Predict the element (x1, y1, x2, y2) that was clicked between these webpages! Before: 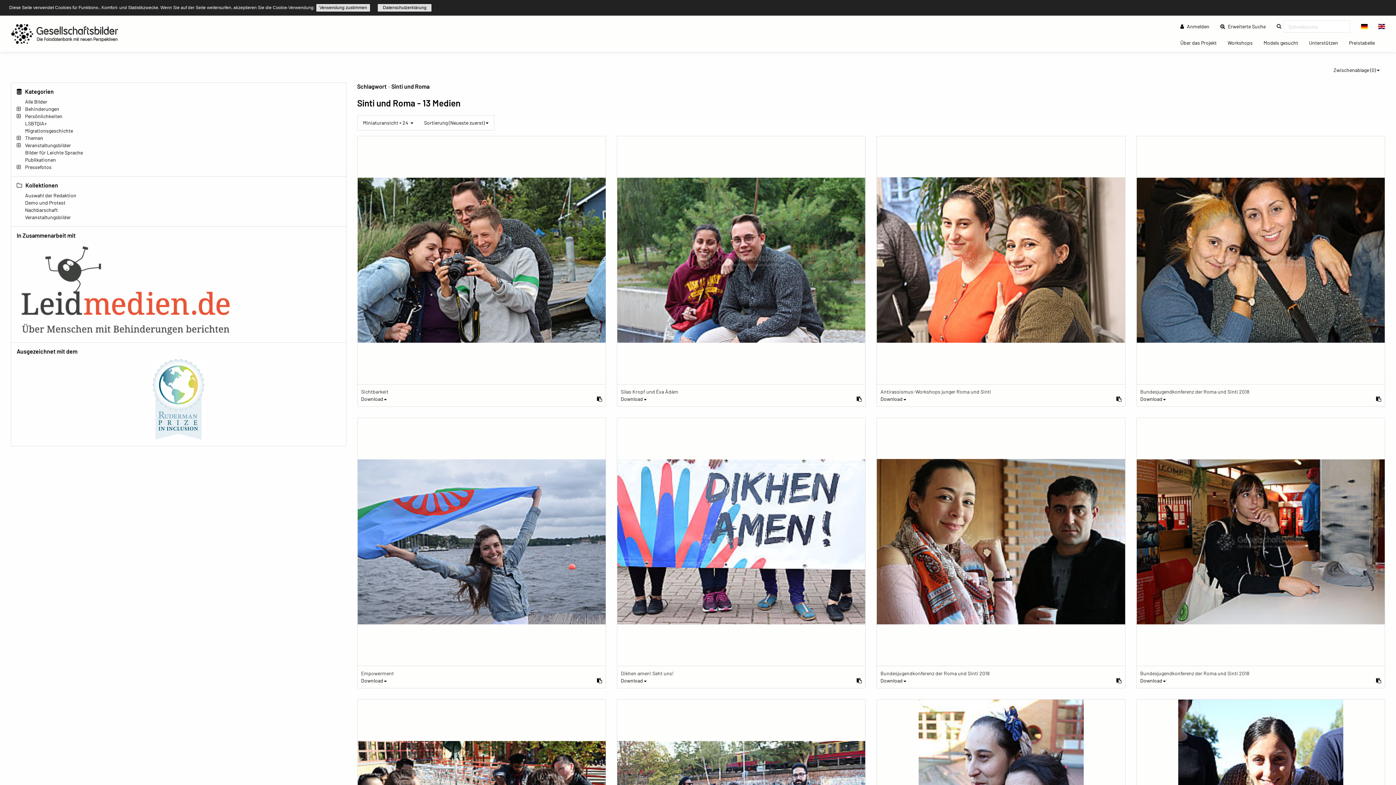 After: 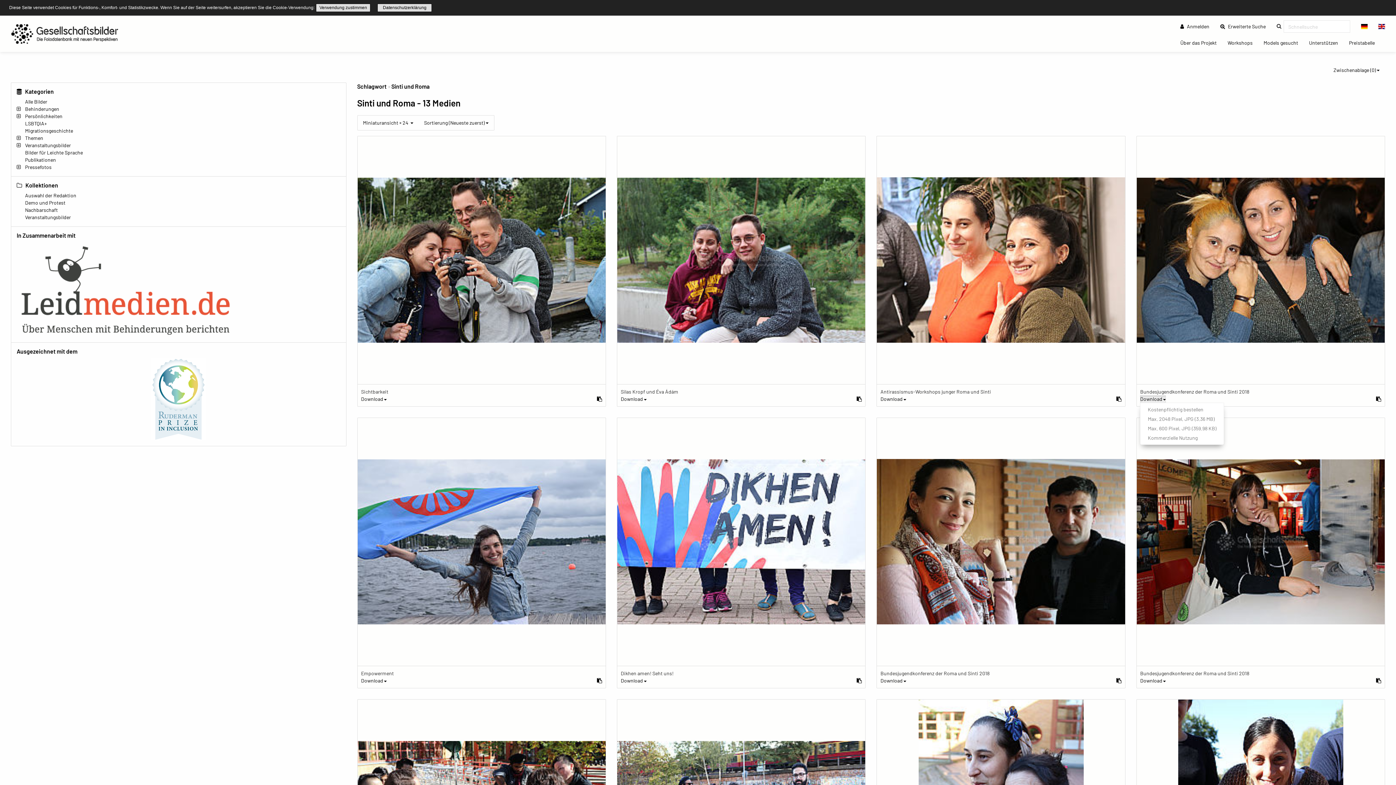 Action: label: Download bbox: (1140, 395, 1166, 402)